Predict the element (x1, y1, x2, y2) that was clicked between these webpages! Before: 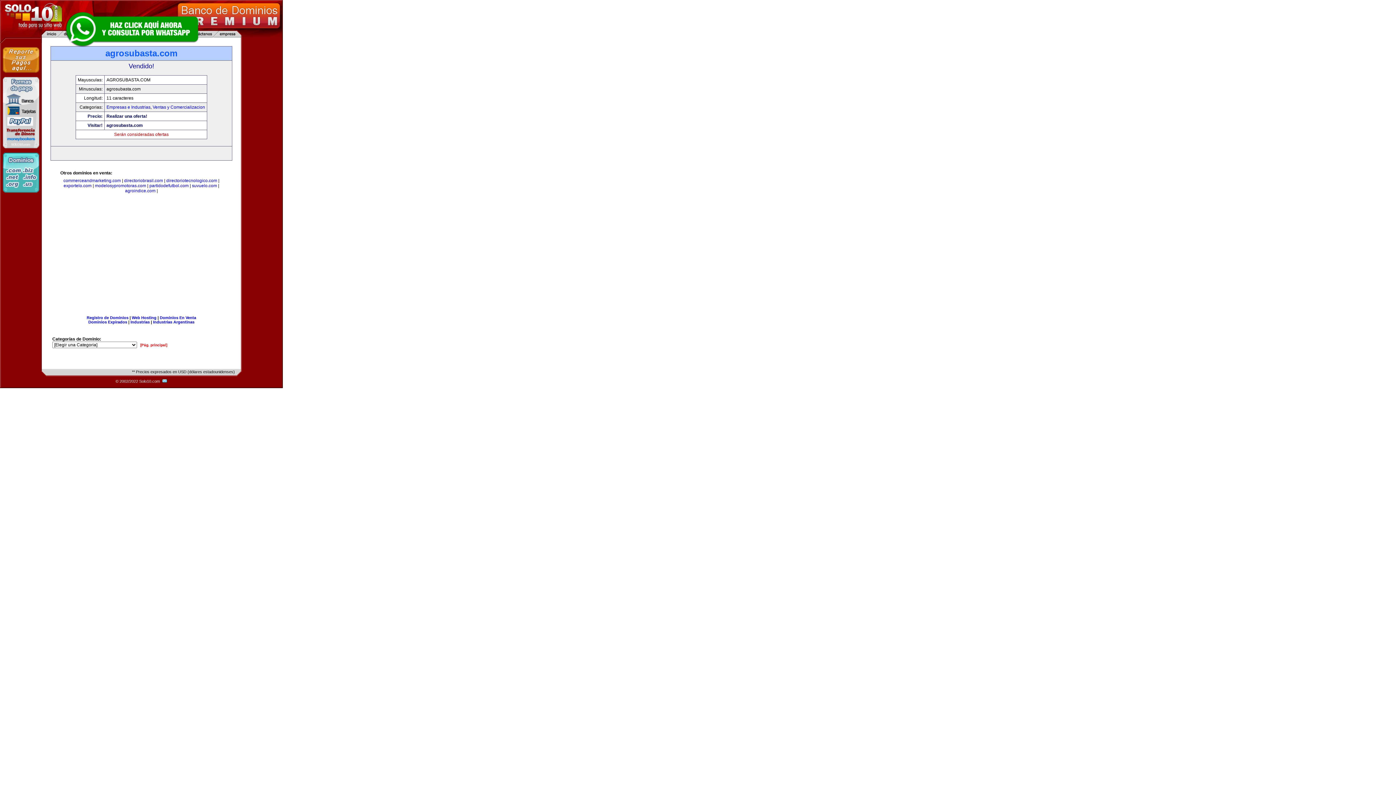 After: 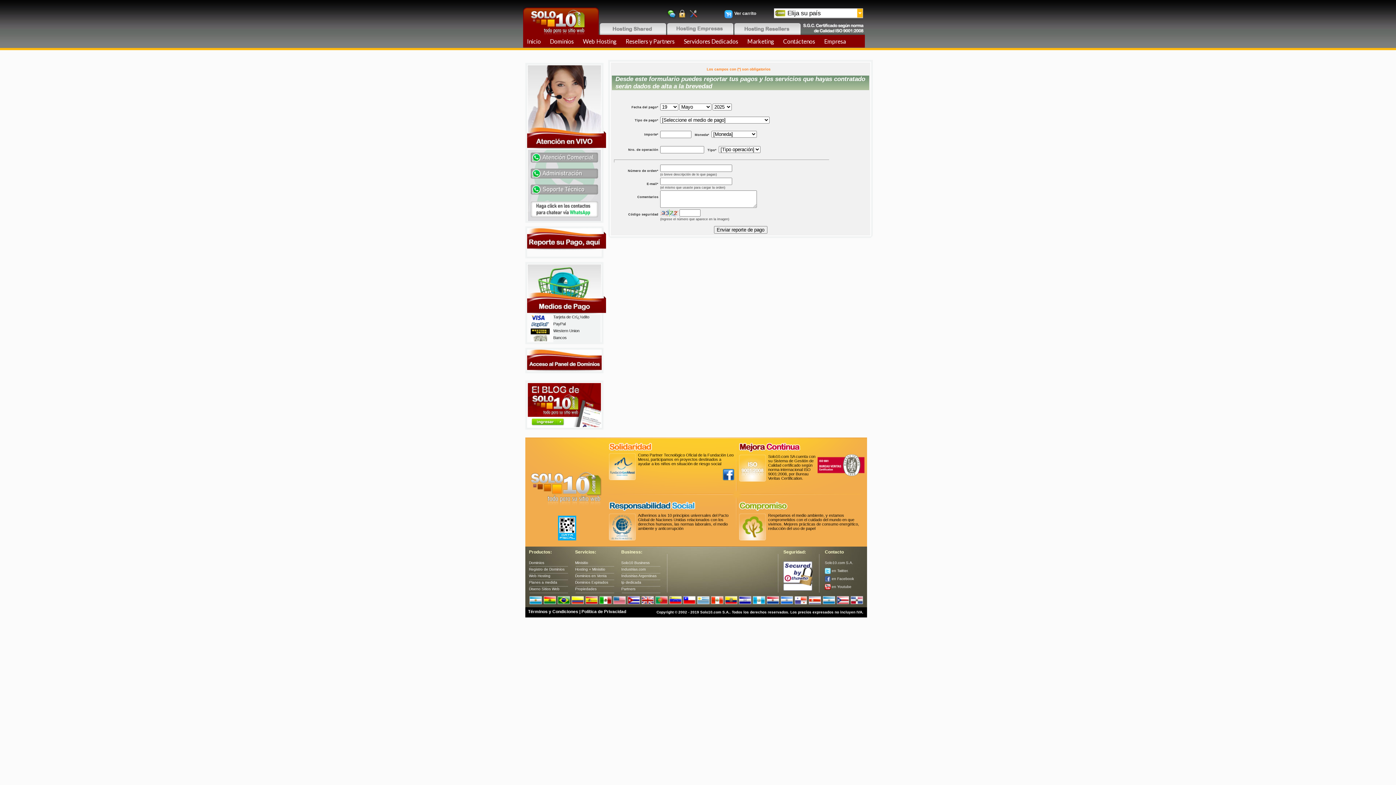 Action: bbox: (2, 73, 39, 78)